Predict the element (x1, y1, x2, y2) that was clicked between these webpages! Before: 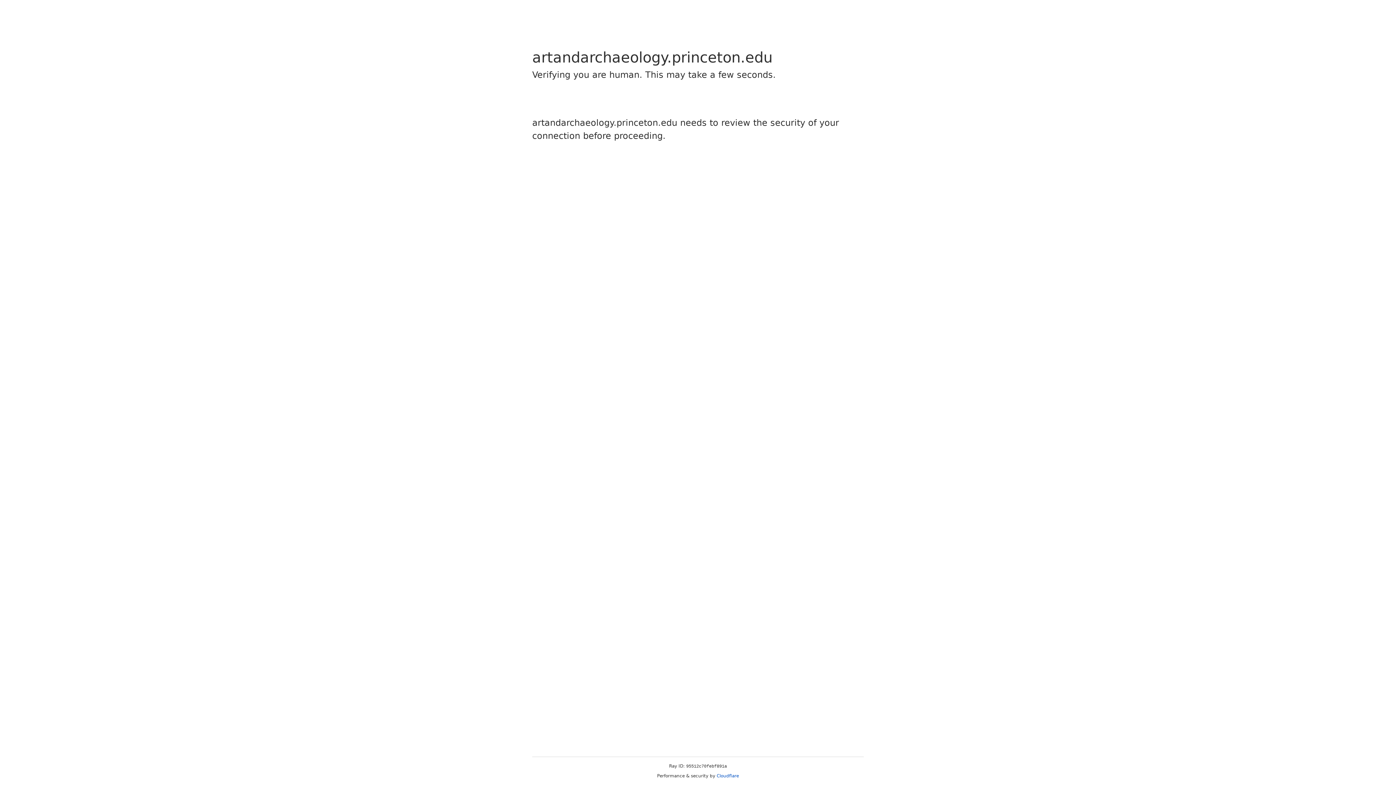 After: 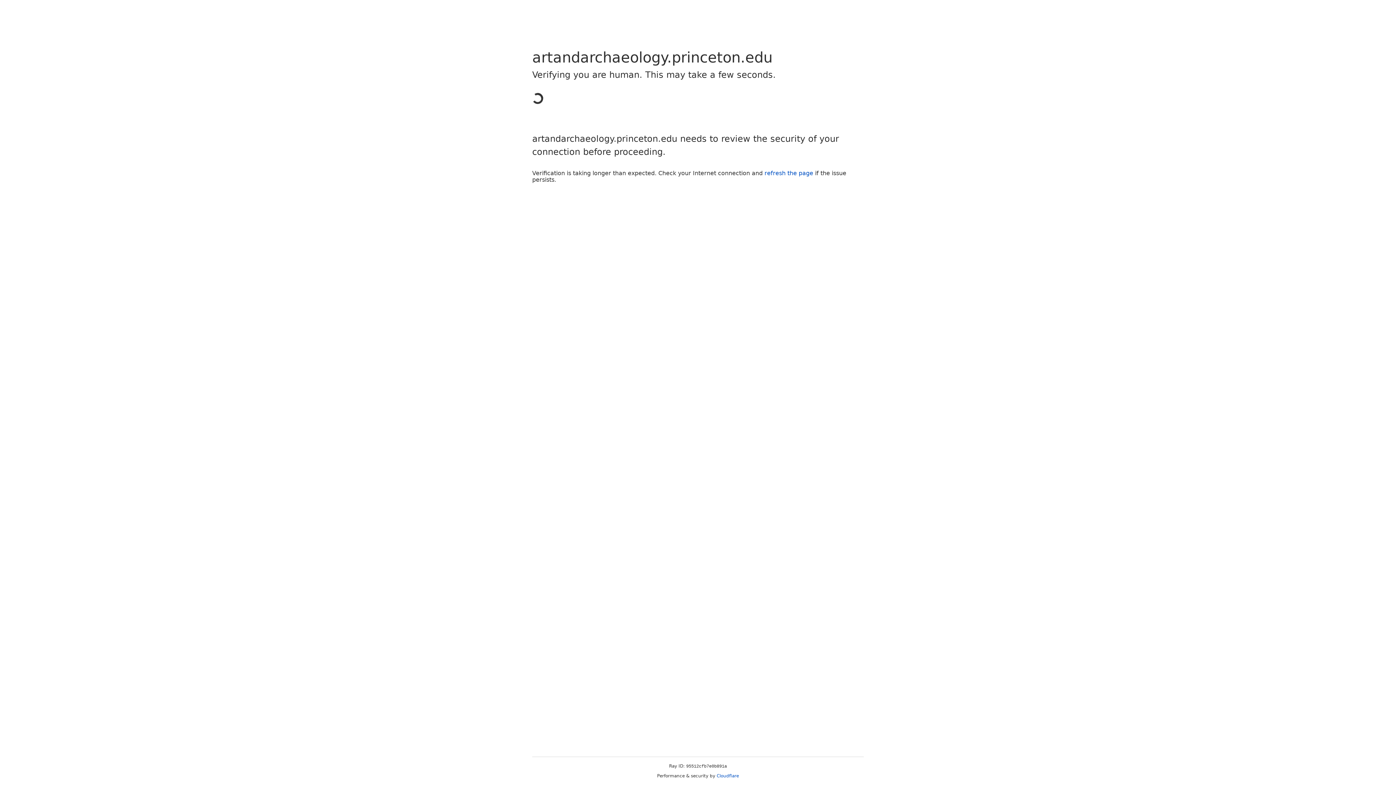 Action: bbox: (716, 773, 739, 778) label: Cloudflare